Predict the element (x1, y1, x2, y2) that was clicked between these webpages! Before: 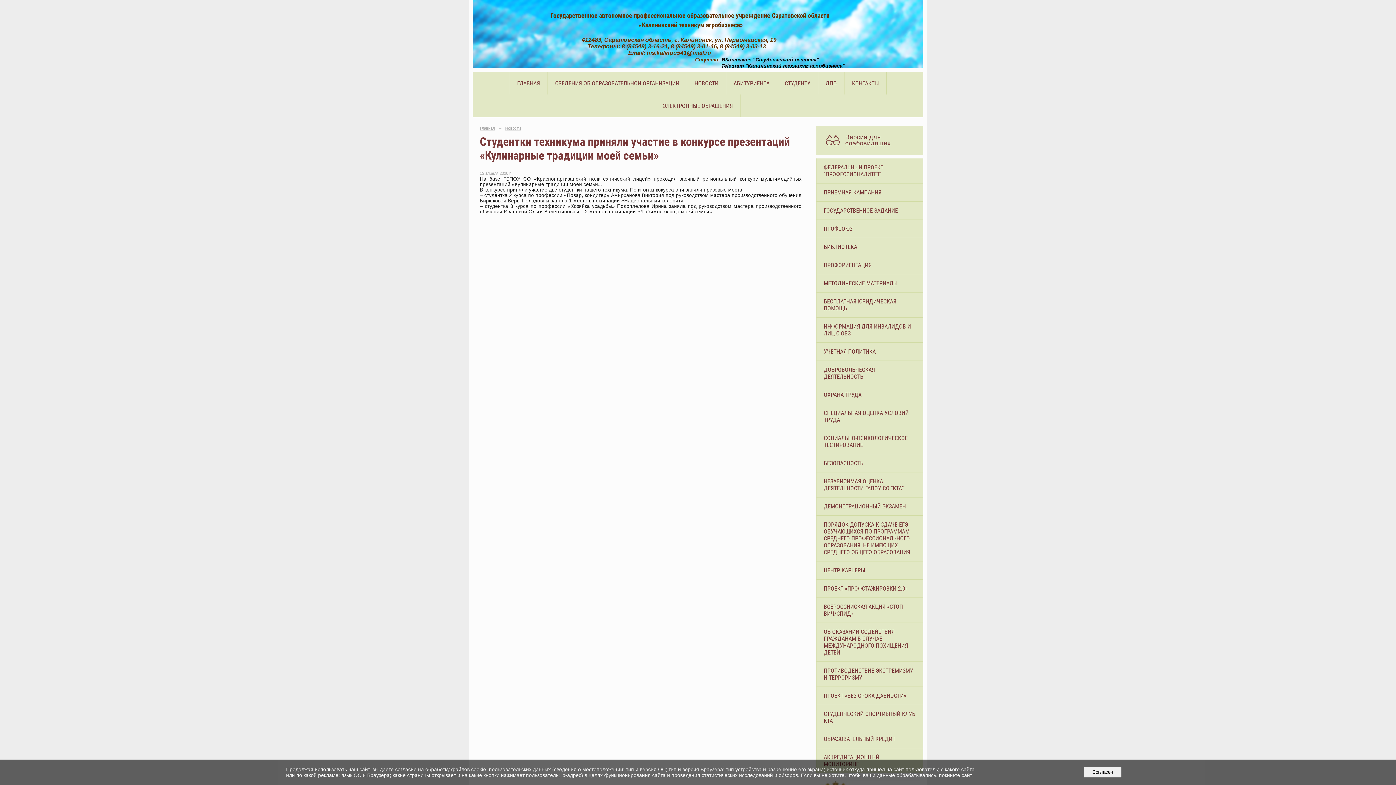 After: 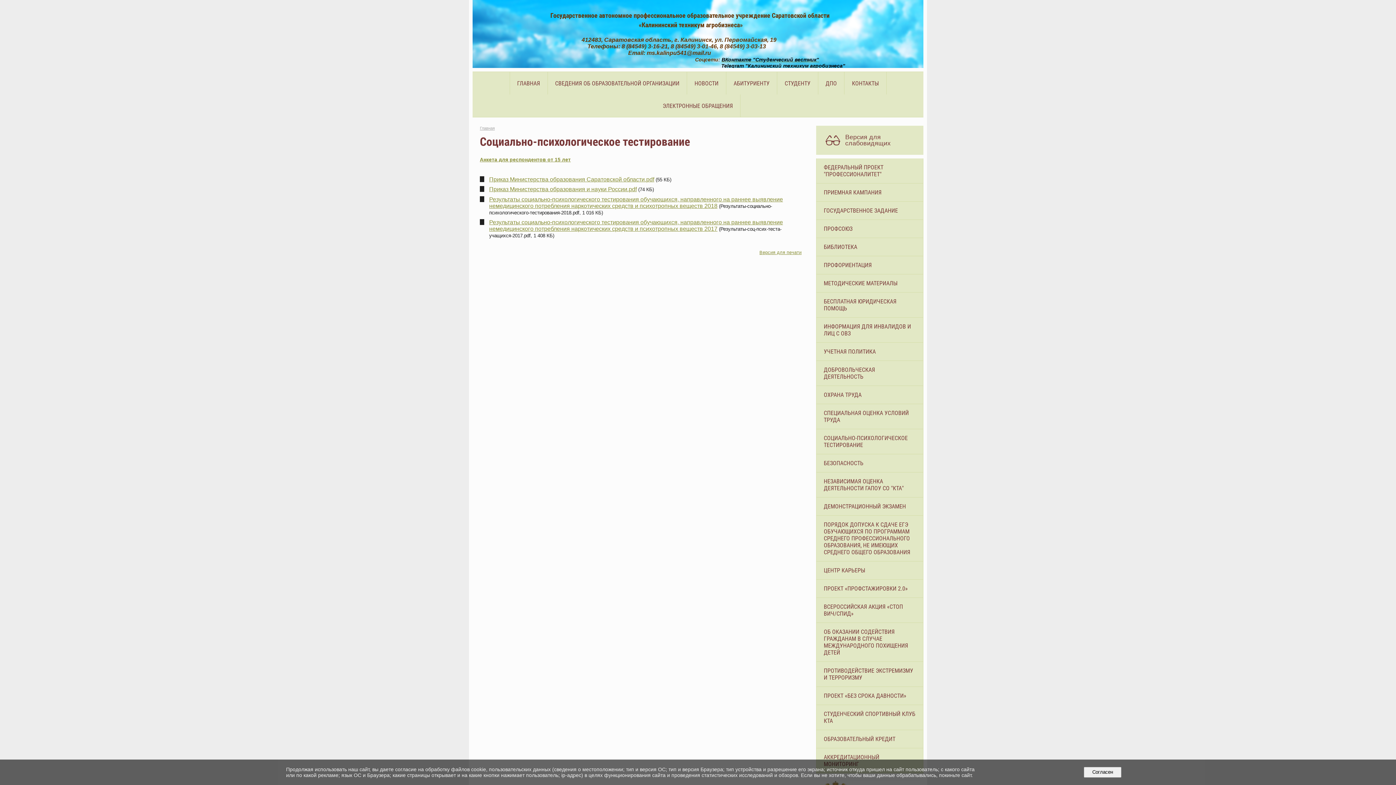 Action: bbox: (816, 429, 923, 454) label: СОЦИАЛЬНО-ПСИХОЛОГИЧЕСКОЕ ТЕСТИРОВАНИЕ